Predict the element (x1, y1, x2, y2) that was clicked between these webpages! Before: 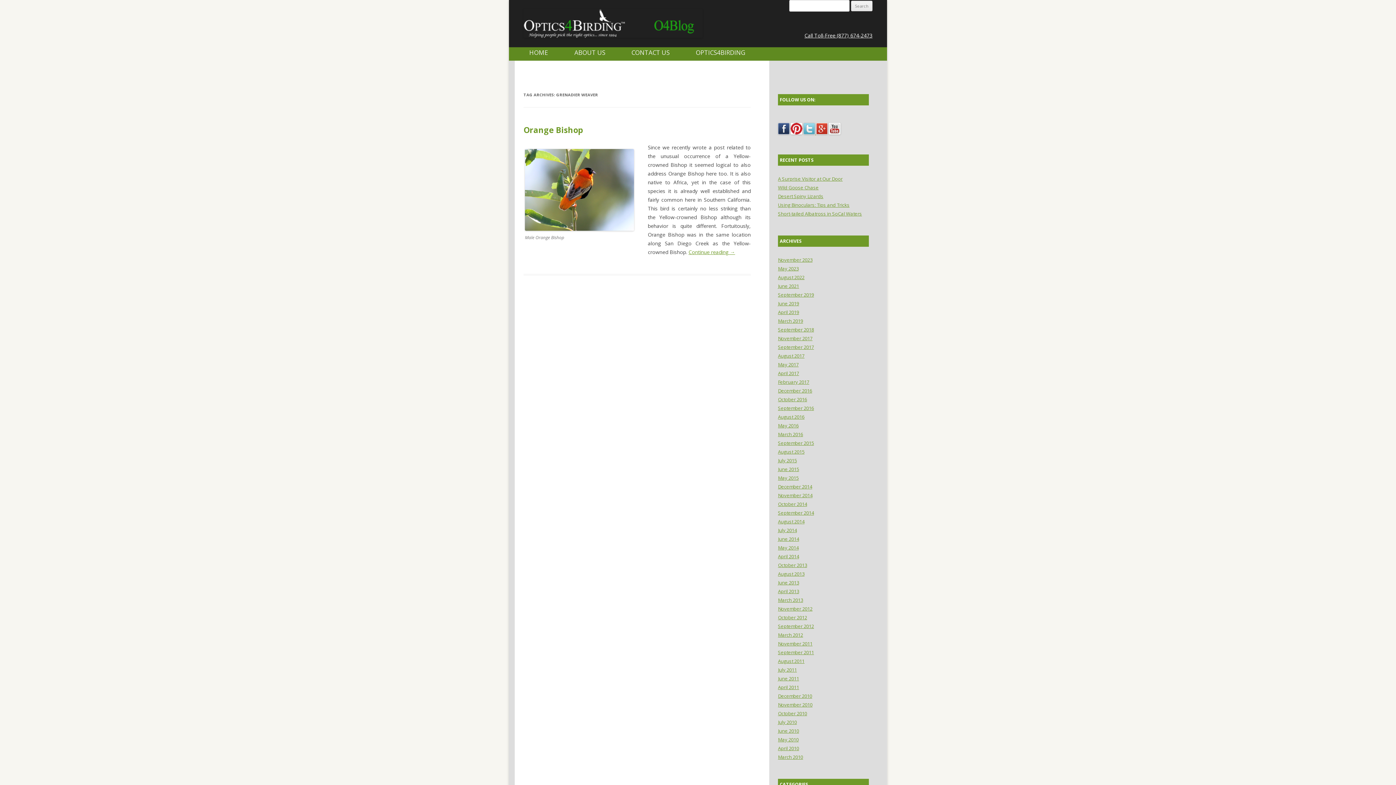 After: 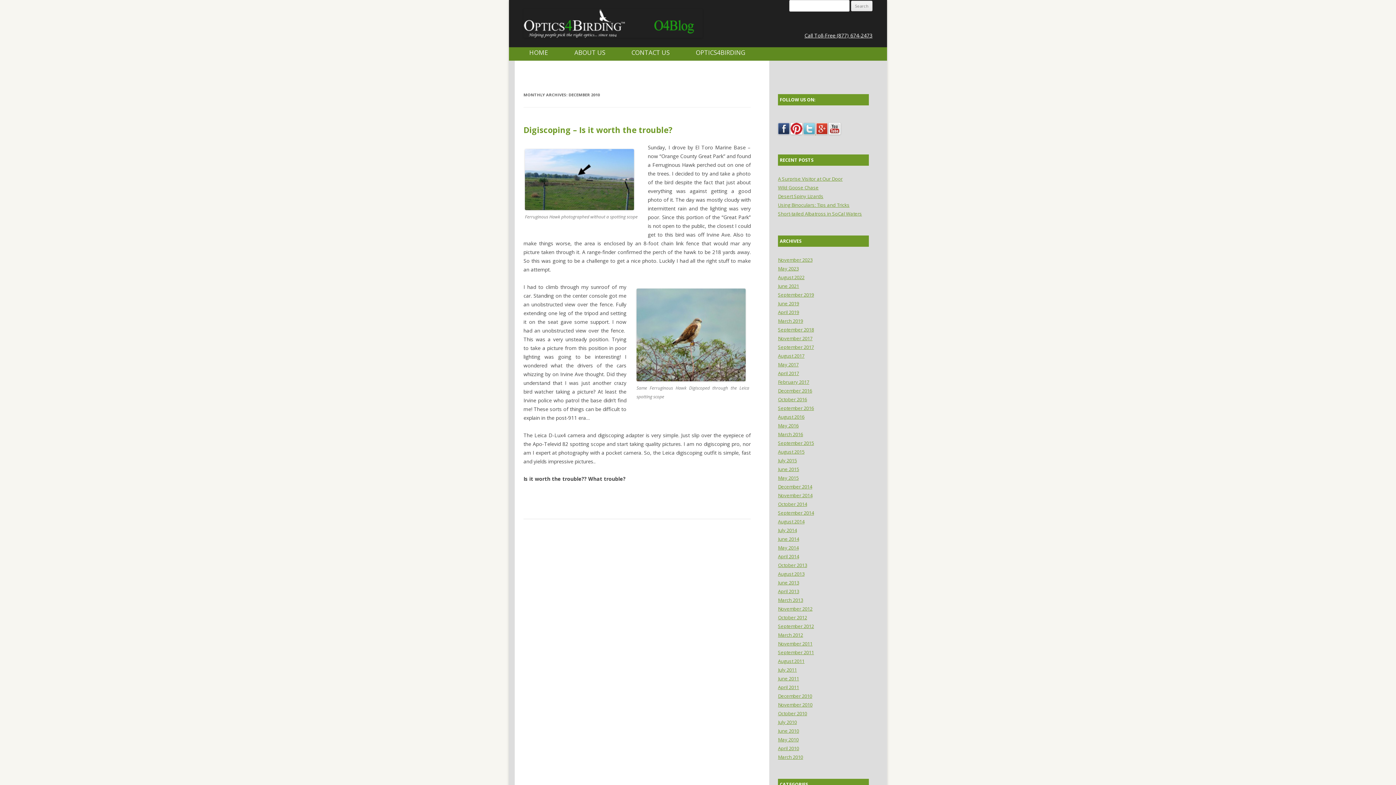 Action: label: December 2010 bbox: (778, 693, 812, 699)